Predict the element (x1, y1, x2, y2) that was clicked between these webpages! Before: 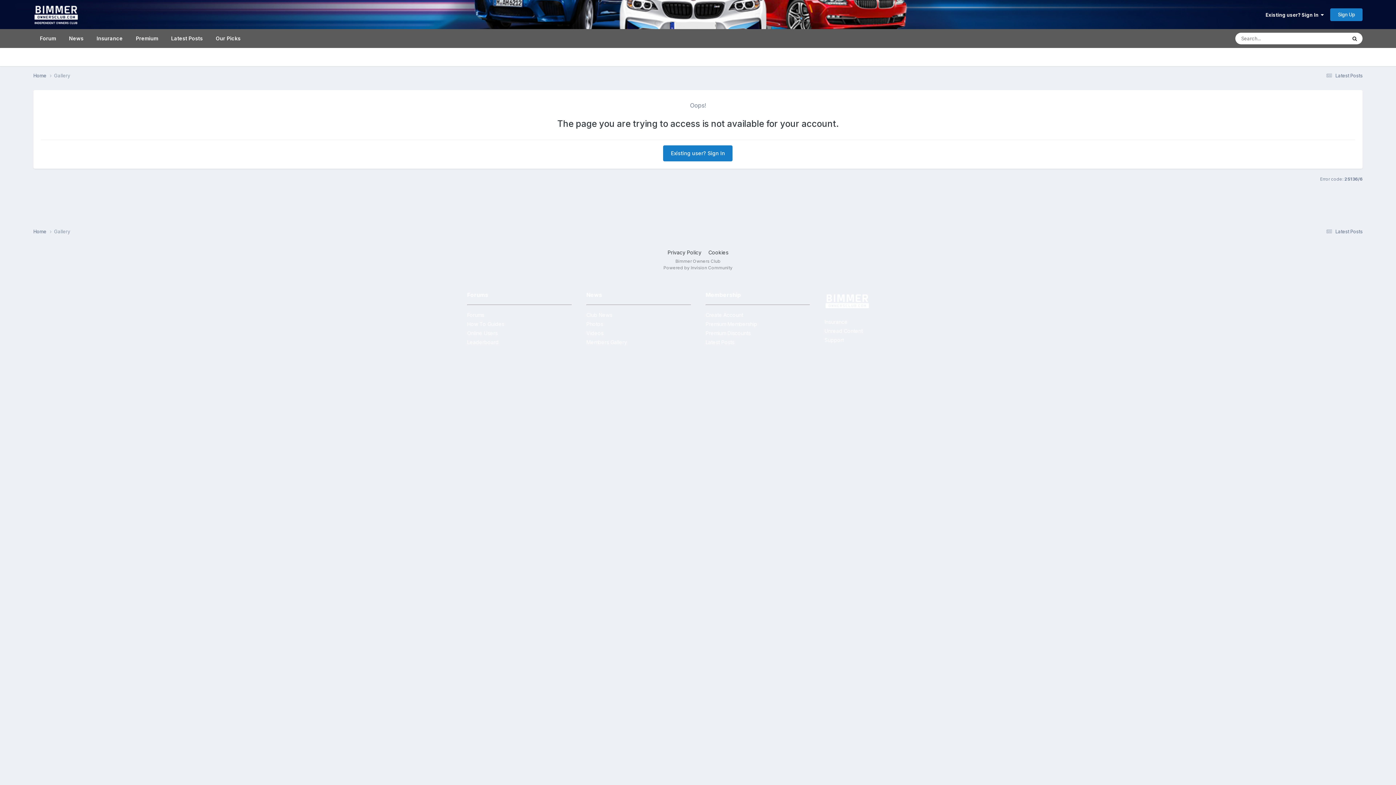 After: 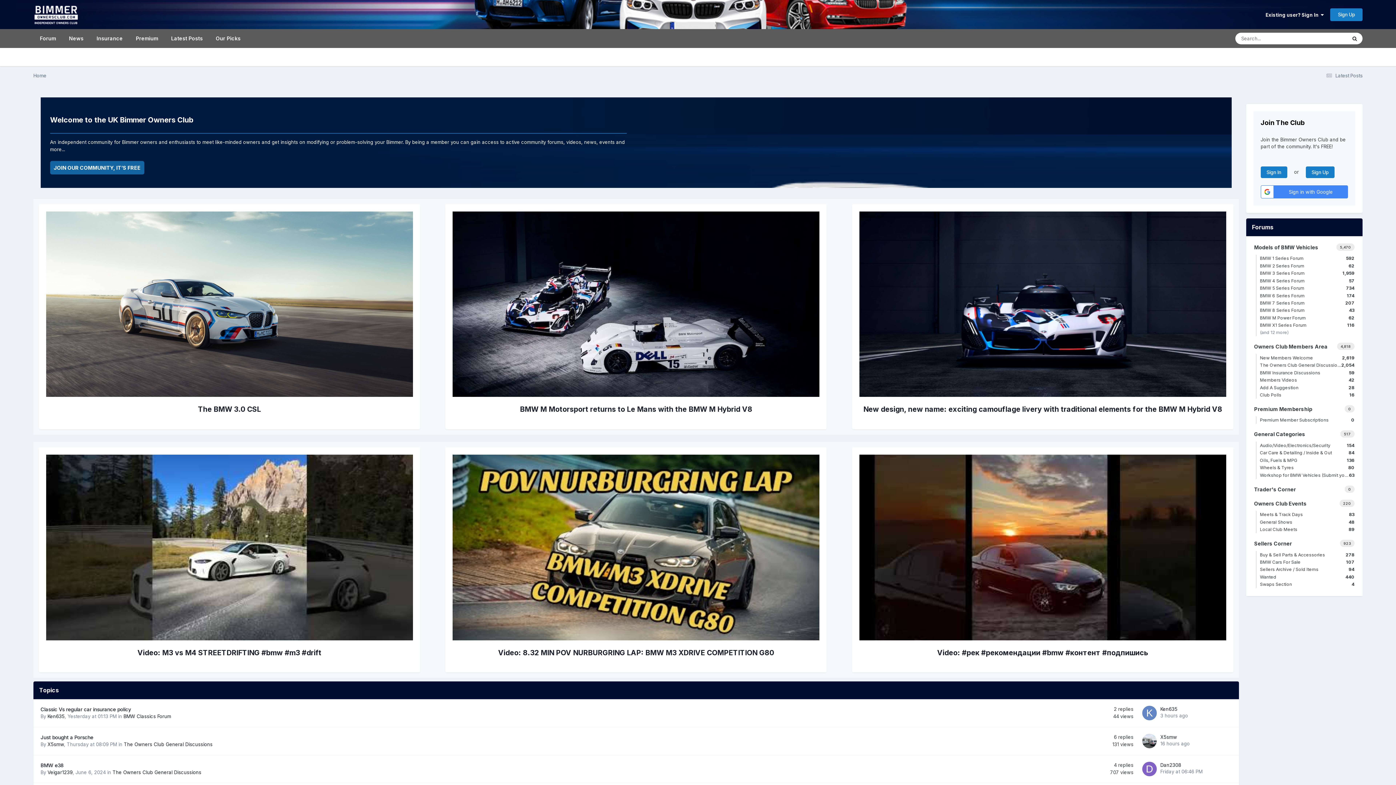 Action: label: News bbox: (62, 29, 90, 48)